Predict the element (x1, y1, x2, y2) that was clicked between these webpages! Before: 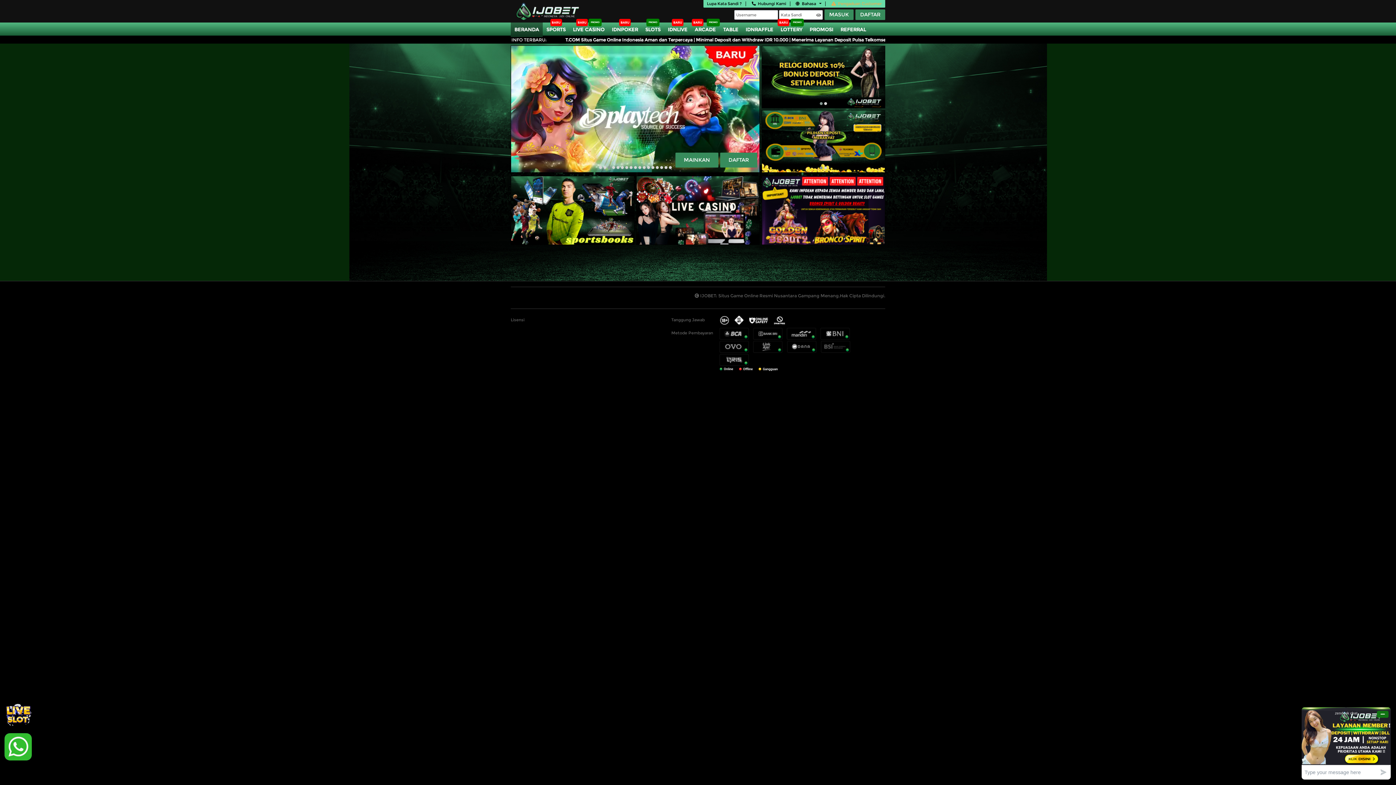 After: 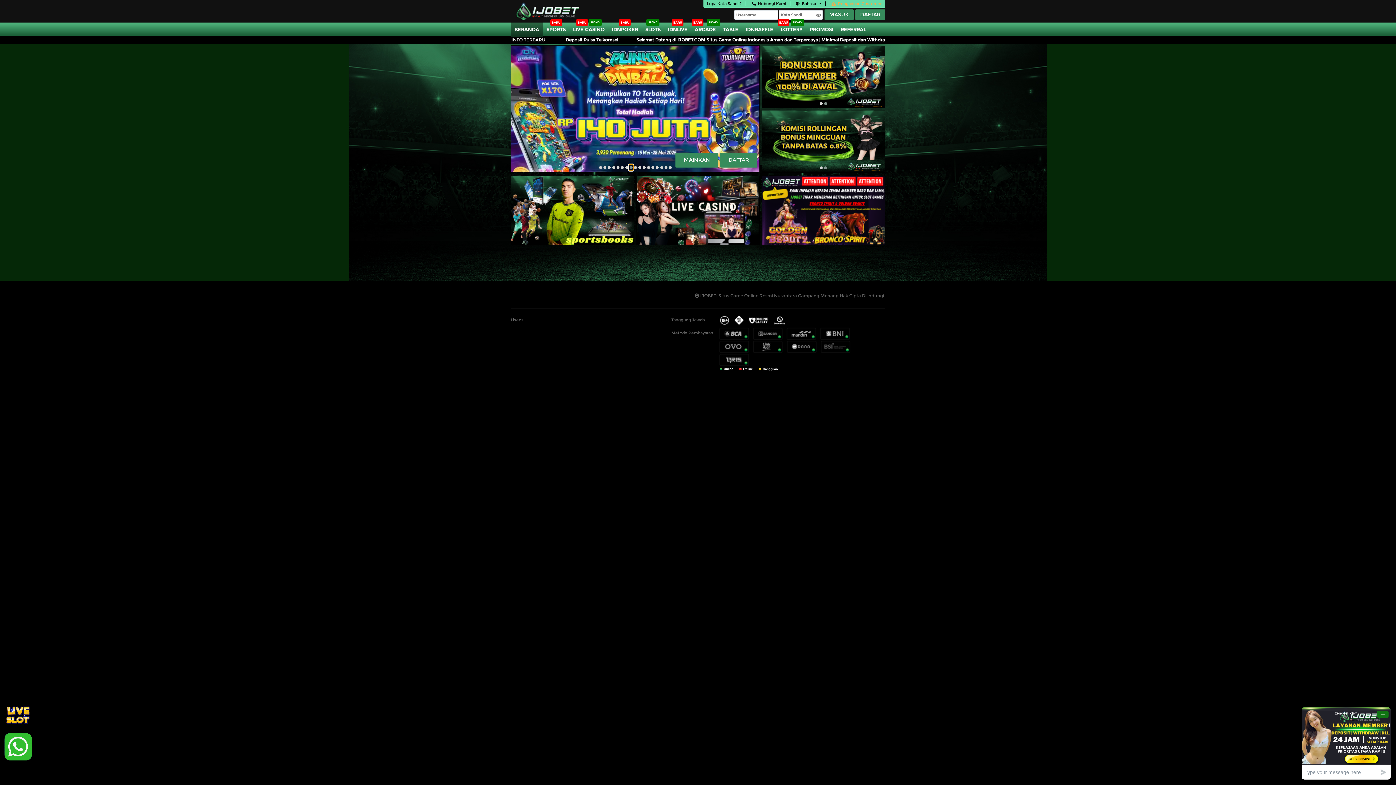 Action: bbox: (628, 164, 633, 170)